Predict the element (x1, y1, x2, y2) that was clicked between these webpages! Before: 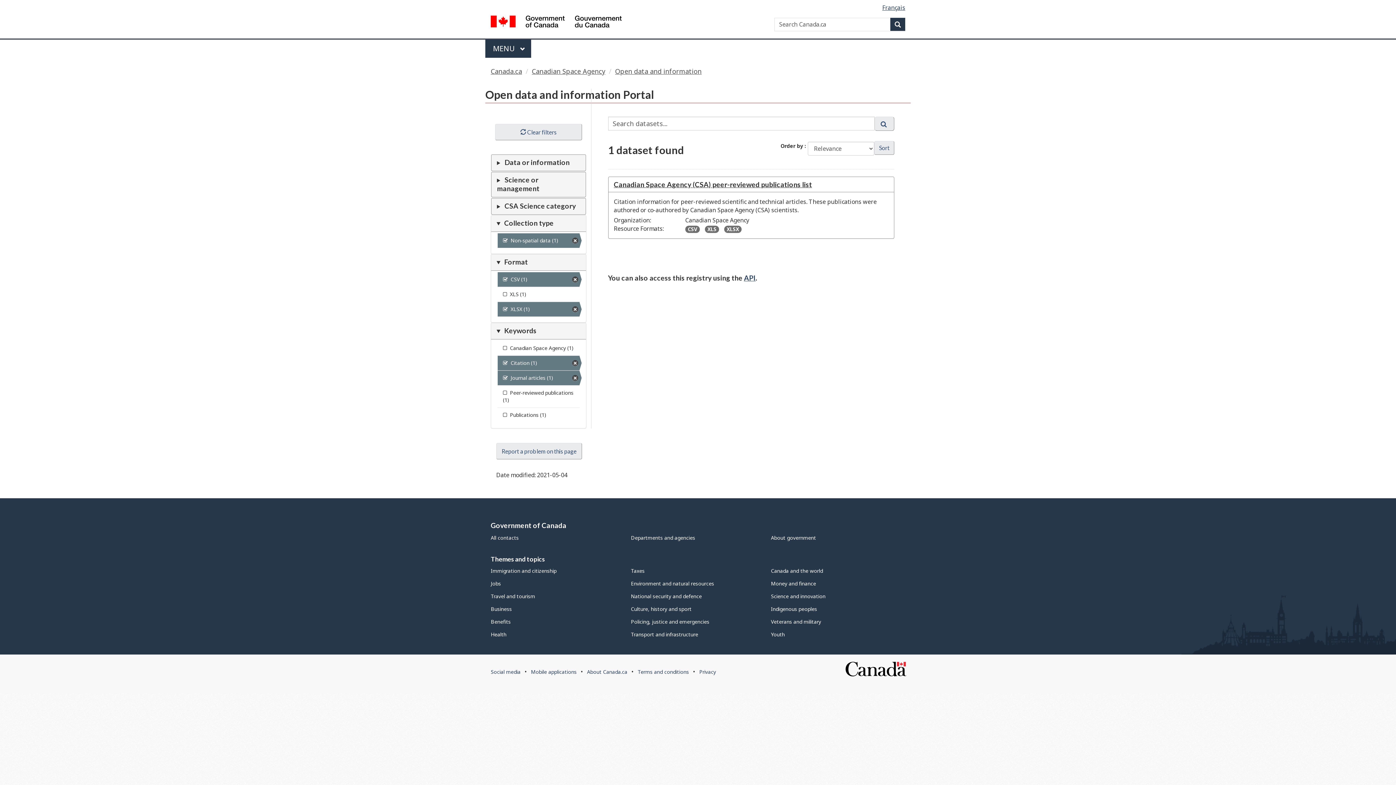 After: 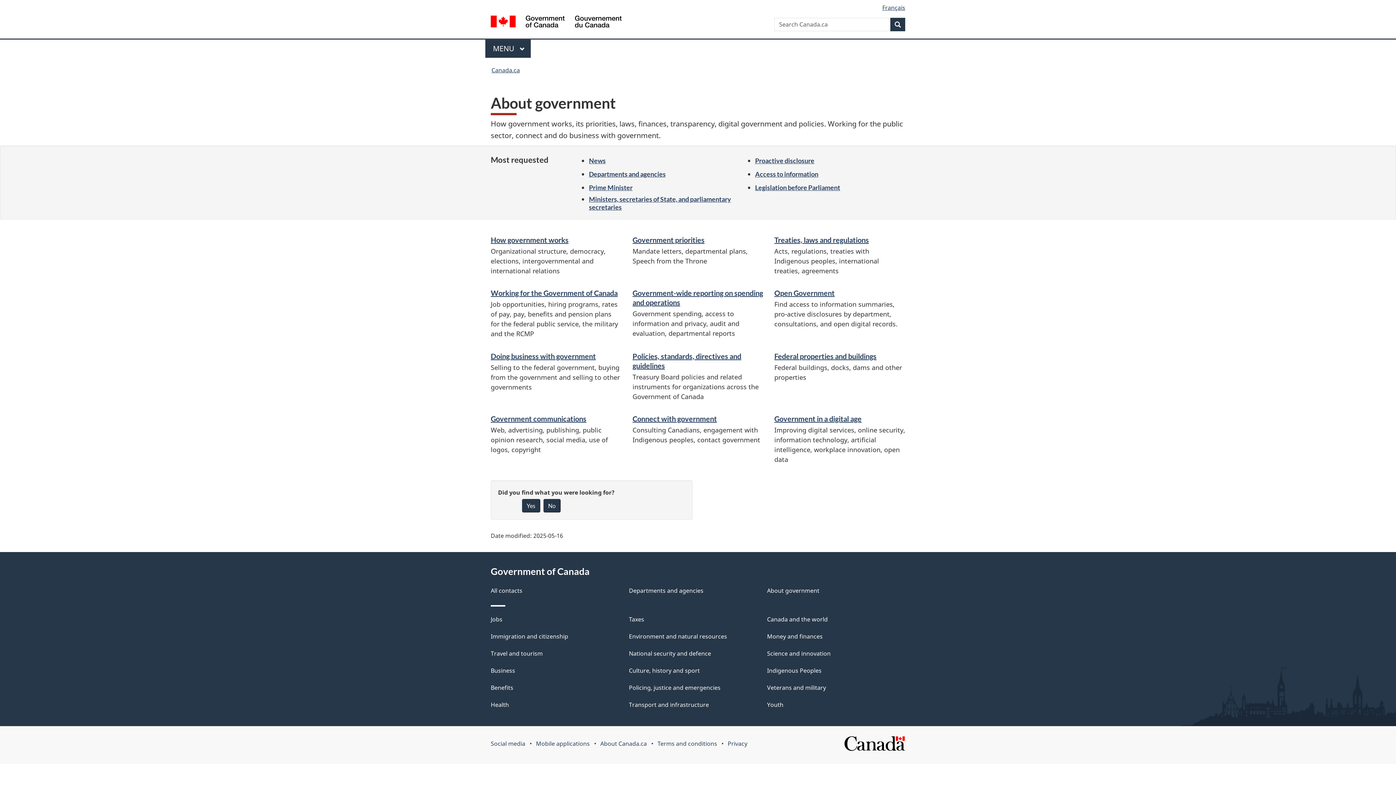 Action: bbox: (771, 534, 816, 541) label: About government